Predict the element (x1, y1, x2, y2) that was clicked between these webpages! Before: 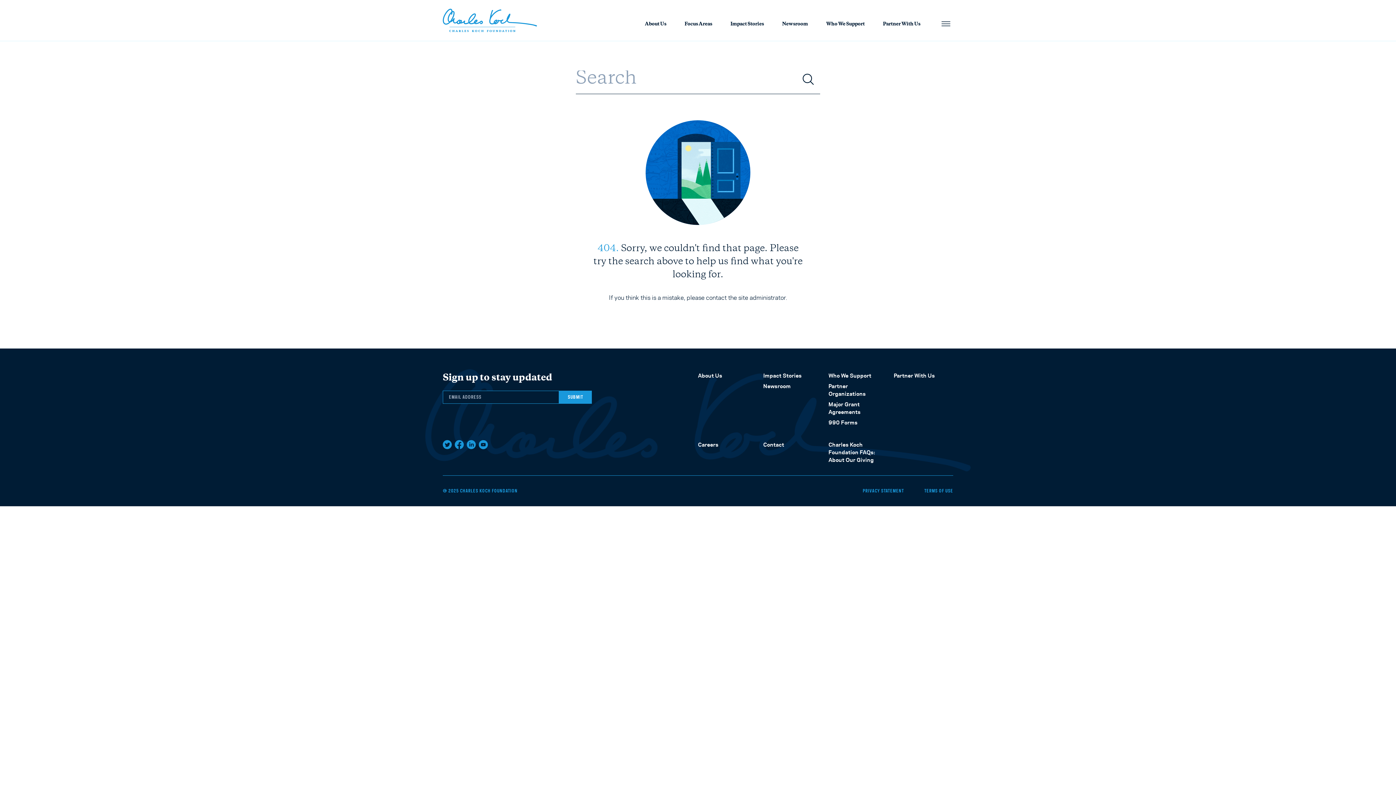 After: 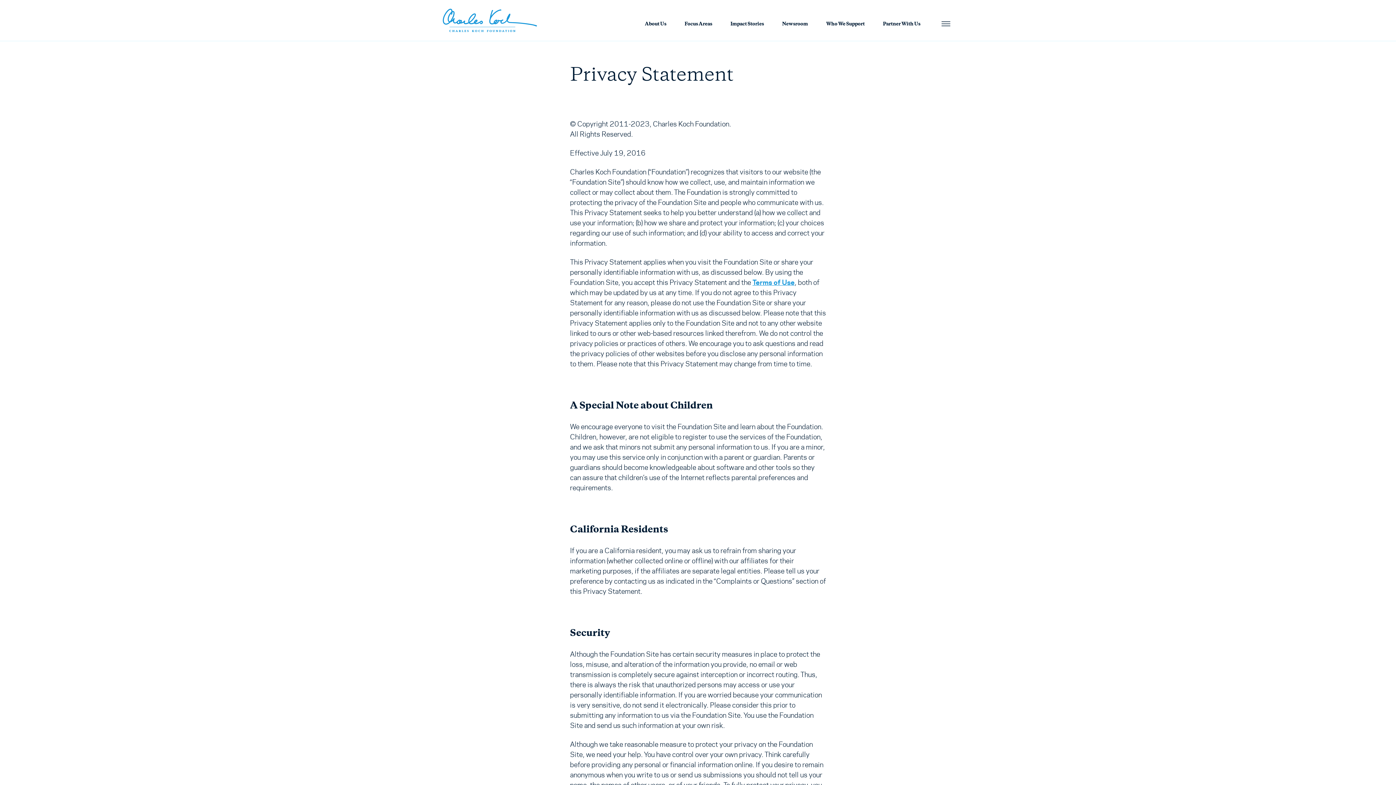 Action: bbox: (862, 487, 904, 494) label: PRIVACY STATEMENT